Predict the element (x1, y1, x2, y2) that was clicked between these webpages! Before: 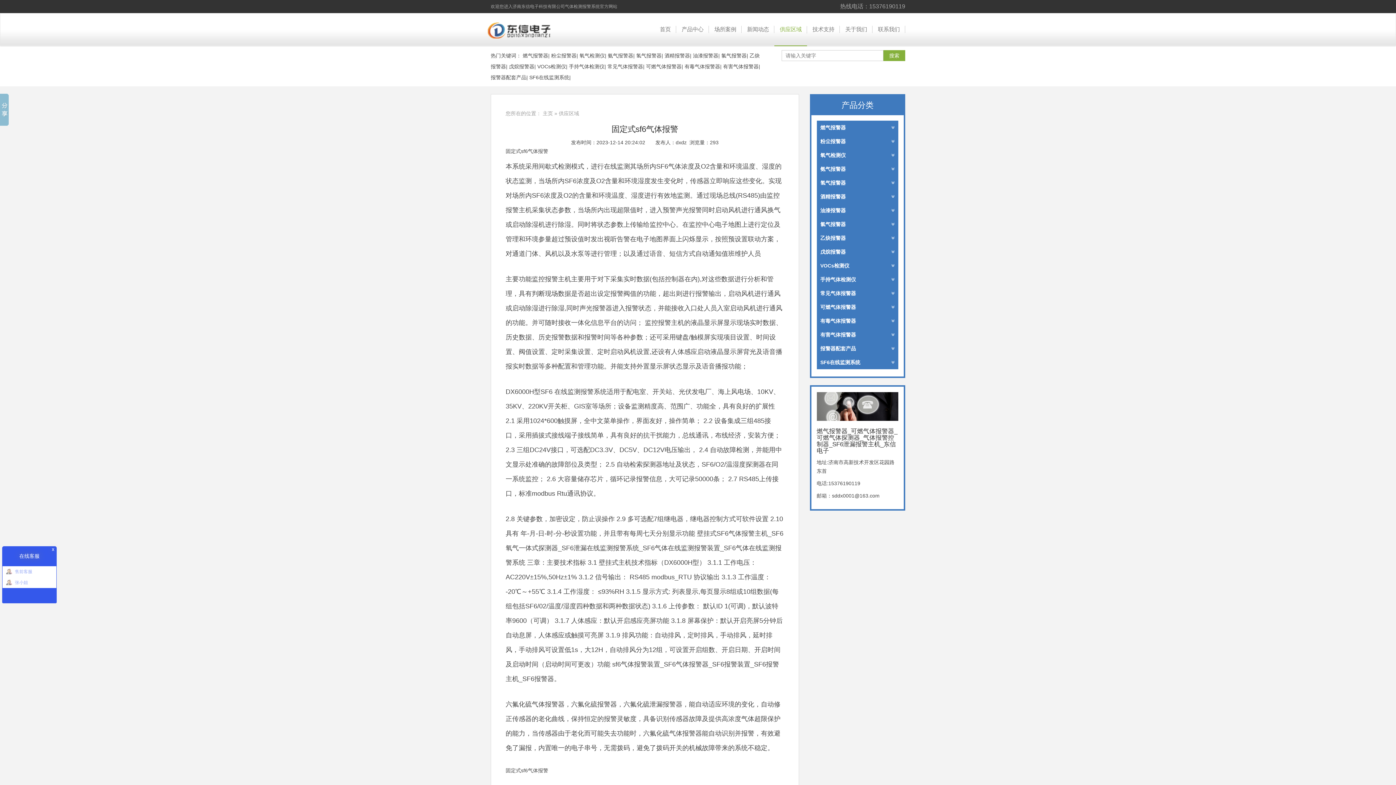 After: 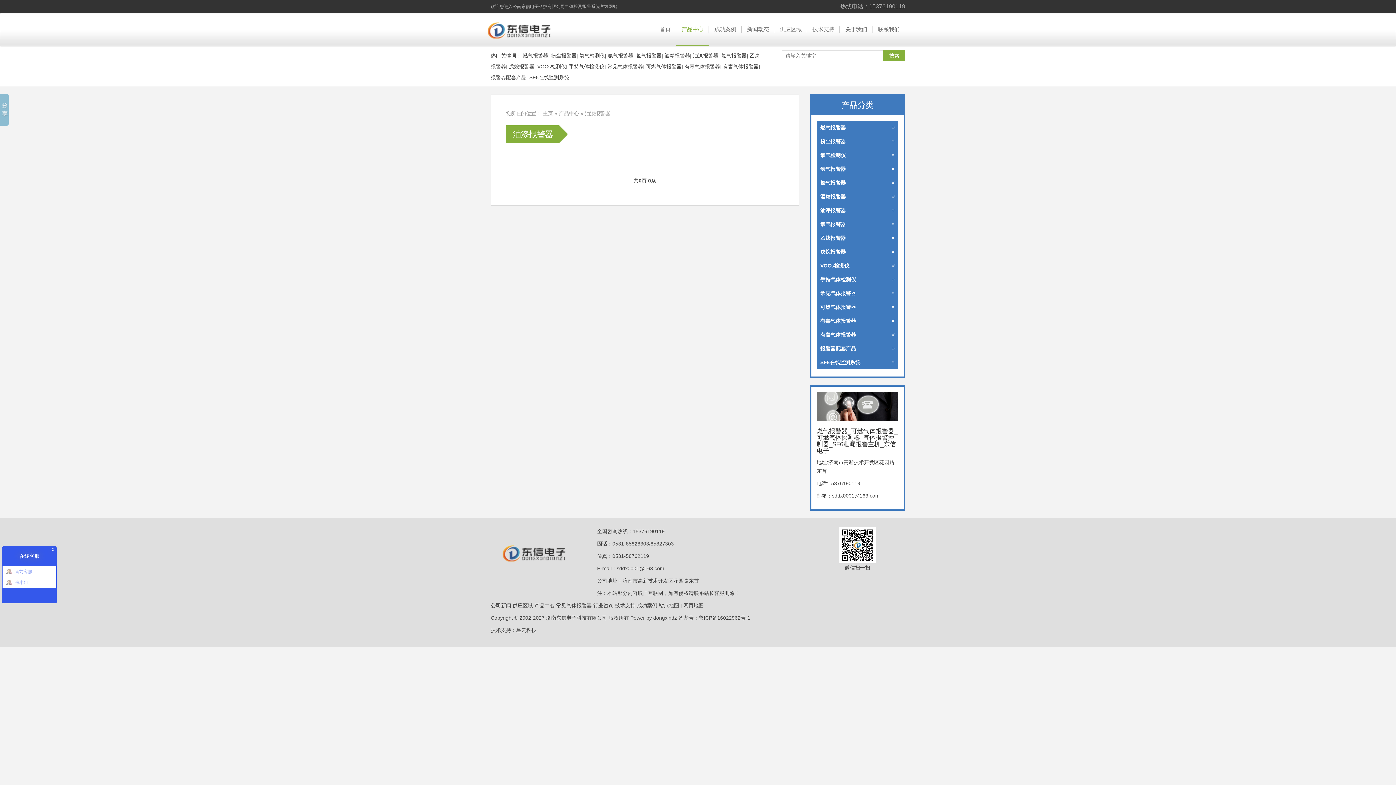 Action: label: 油漆报警器 bbox: (816, 203, 898, 217)